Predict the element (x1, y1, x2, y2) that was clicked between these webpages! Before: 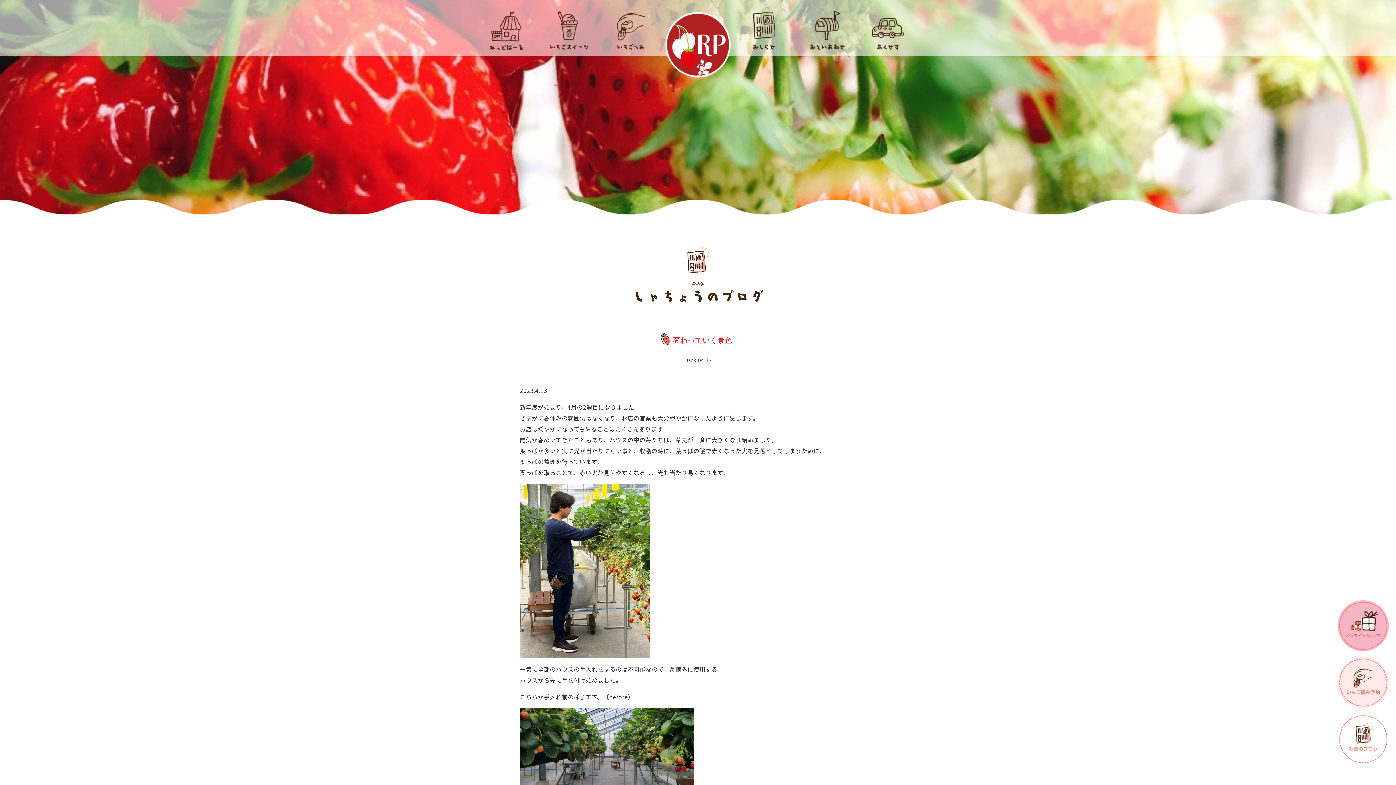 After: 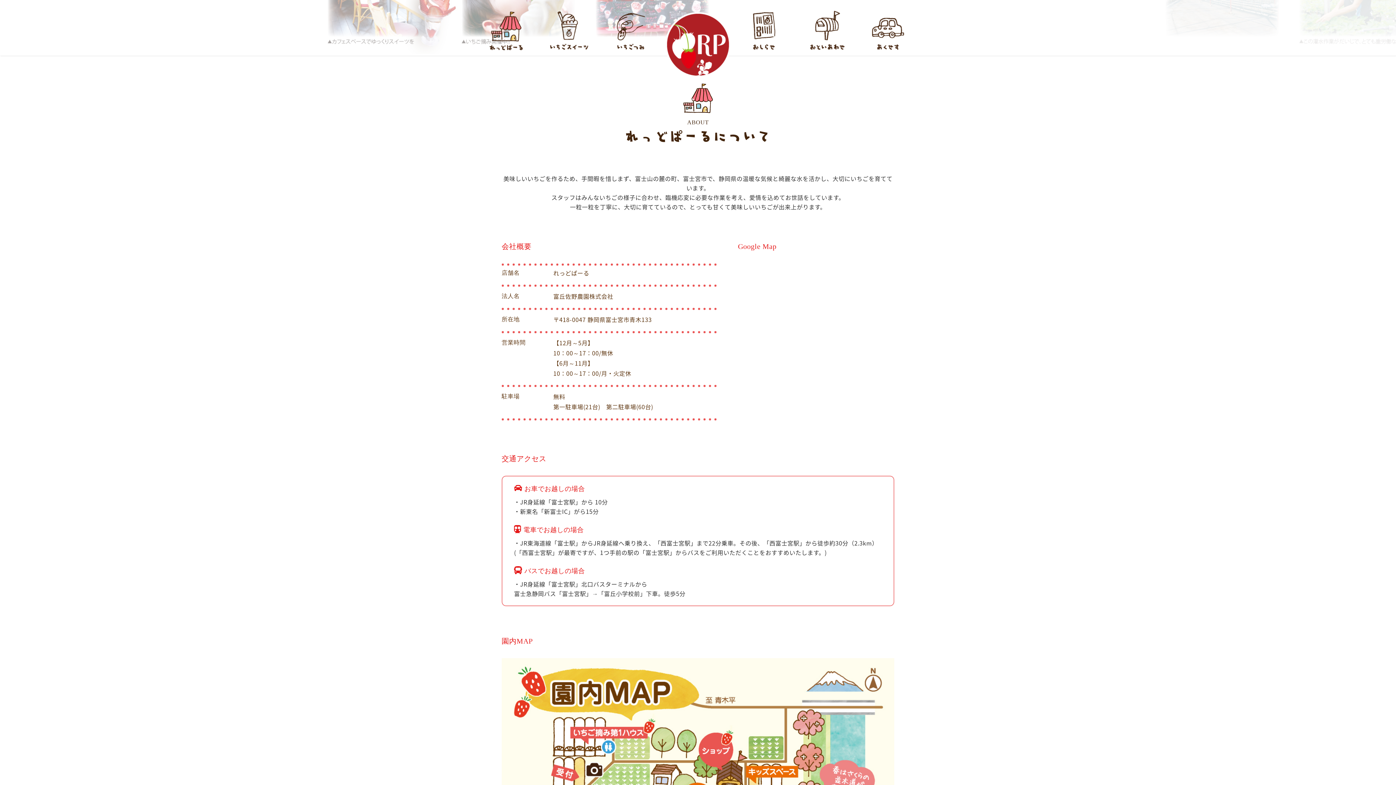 Action: bbox: (865, 4, 912, 51)